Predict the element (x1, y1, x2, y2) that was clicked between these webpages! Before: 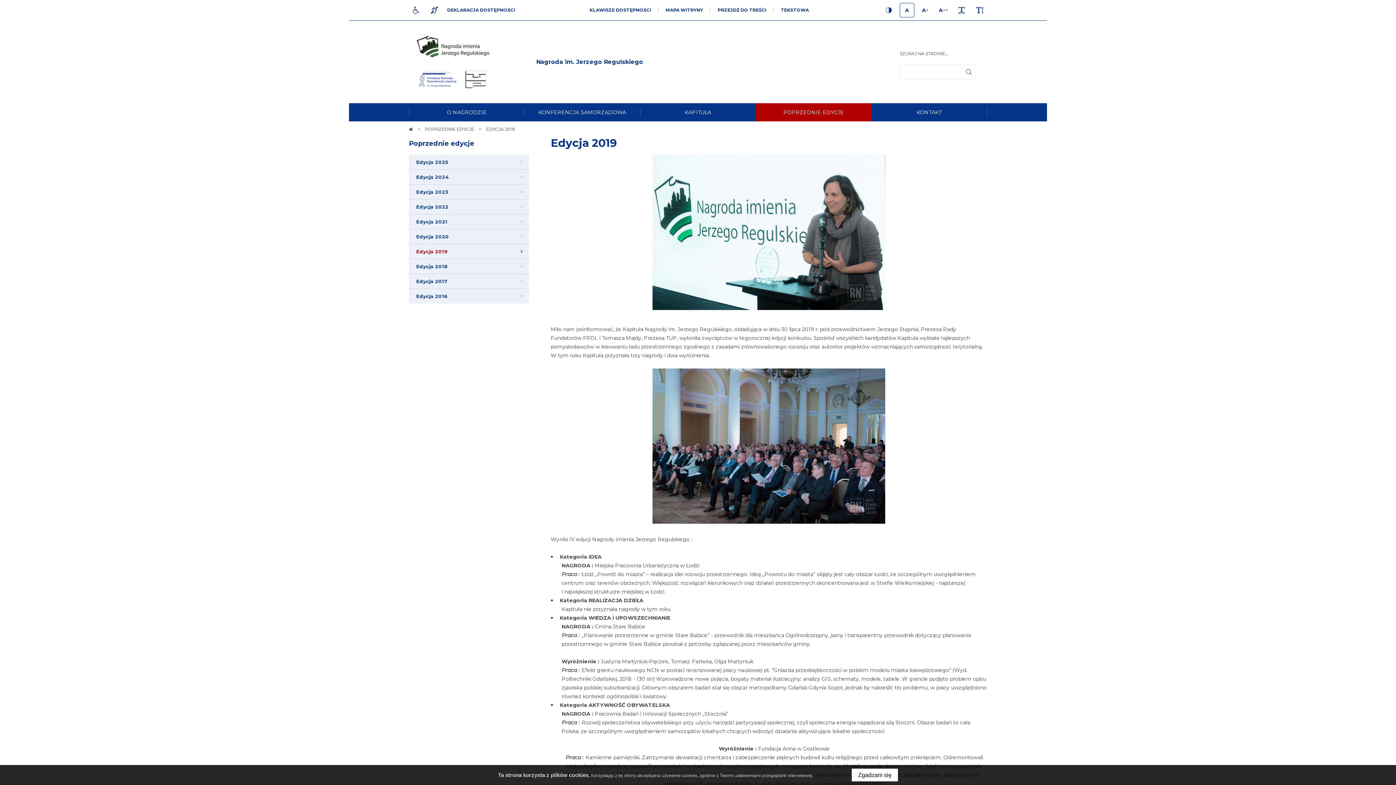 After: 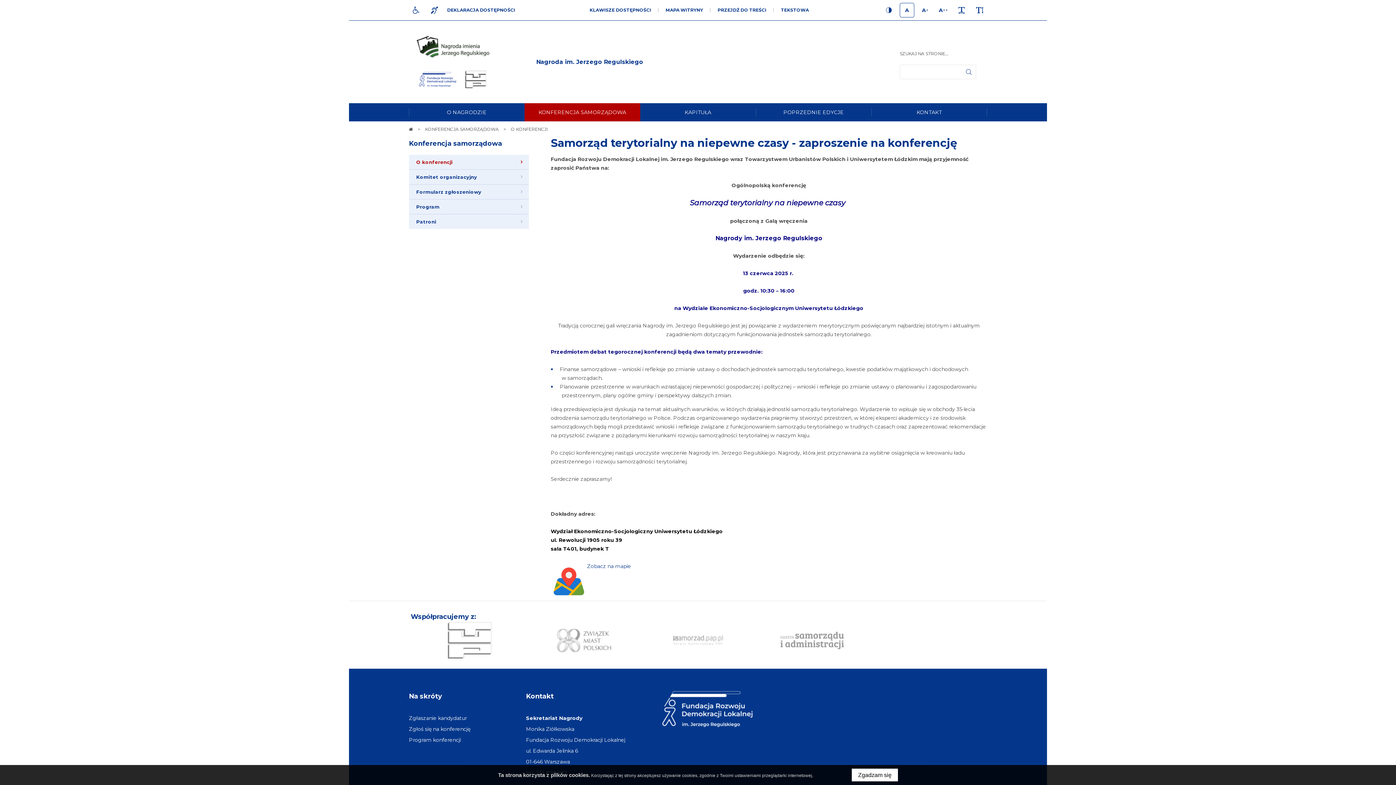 Action: label: KONFERENCJA SAMORZĄDOWA bbox: (524, 103, 640, 121)